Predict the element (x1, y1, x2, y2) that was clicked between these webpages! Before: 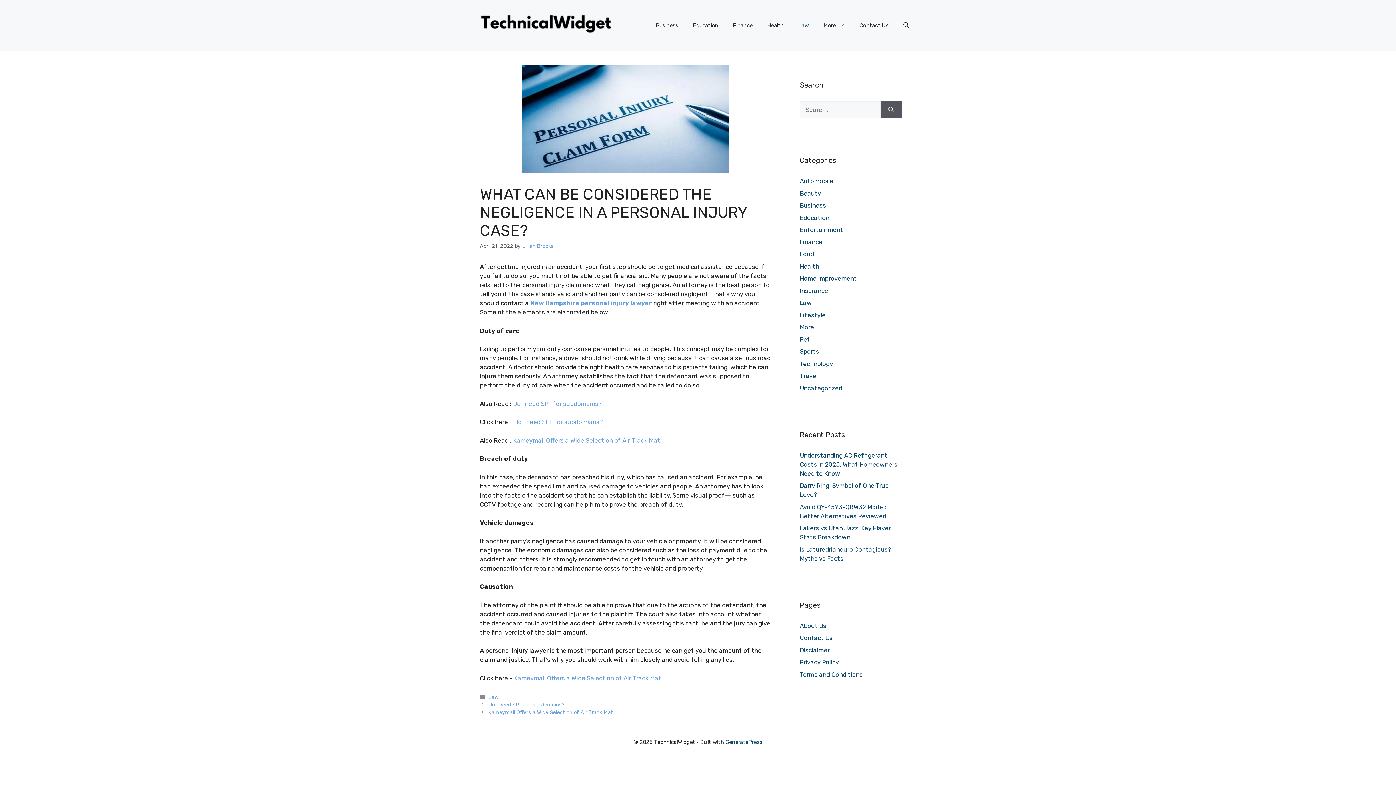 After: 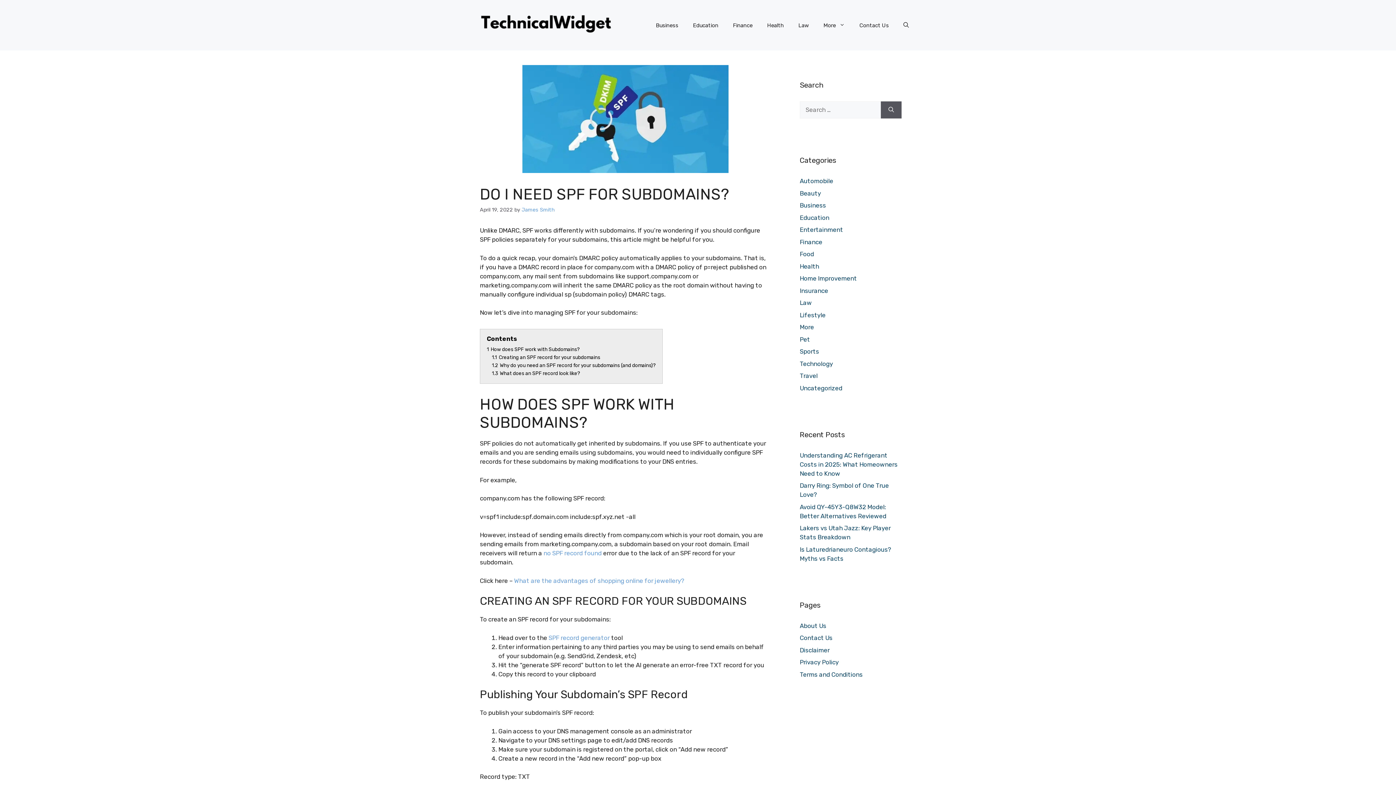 Action: label: Do I need SPF for subdomains?  bbox: (513, 400, 603, 407)